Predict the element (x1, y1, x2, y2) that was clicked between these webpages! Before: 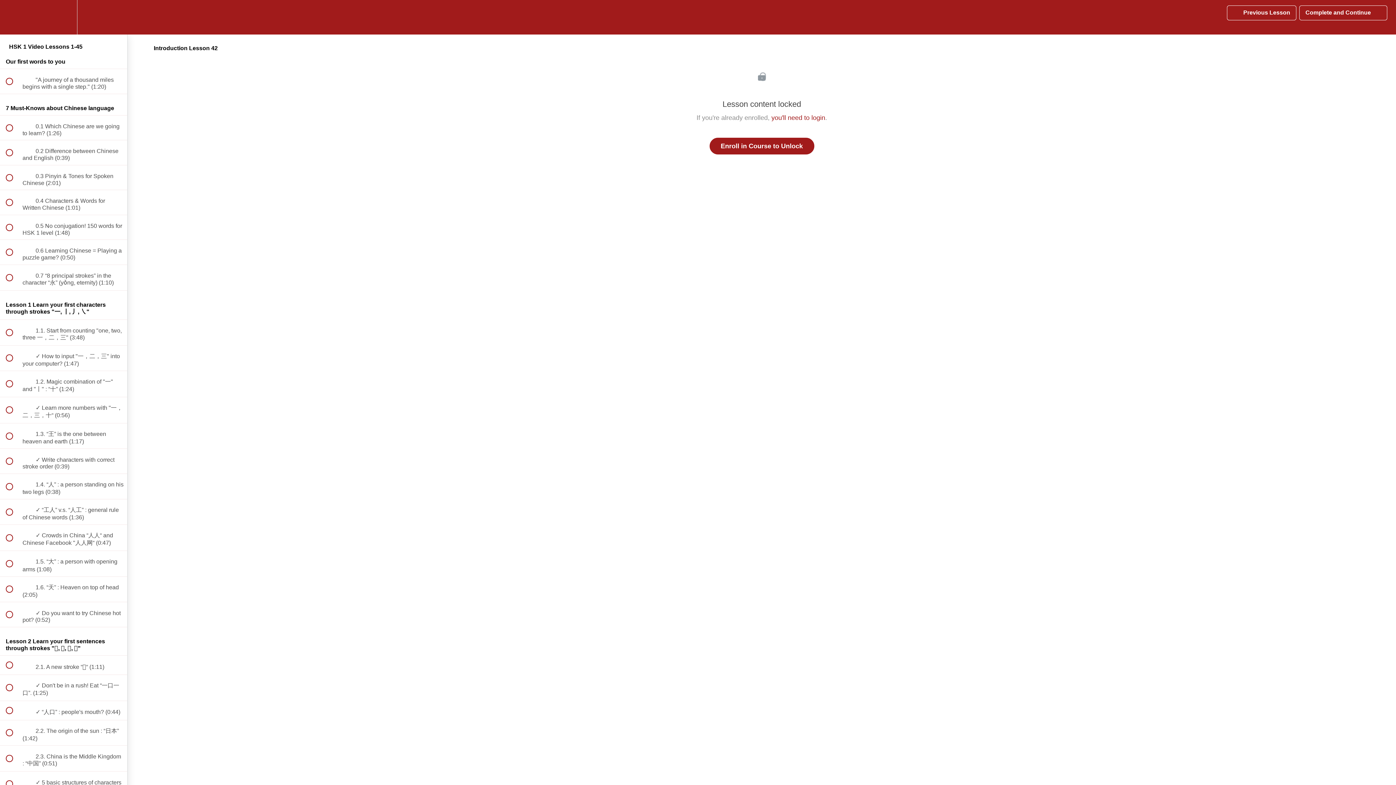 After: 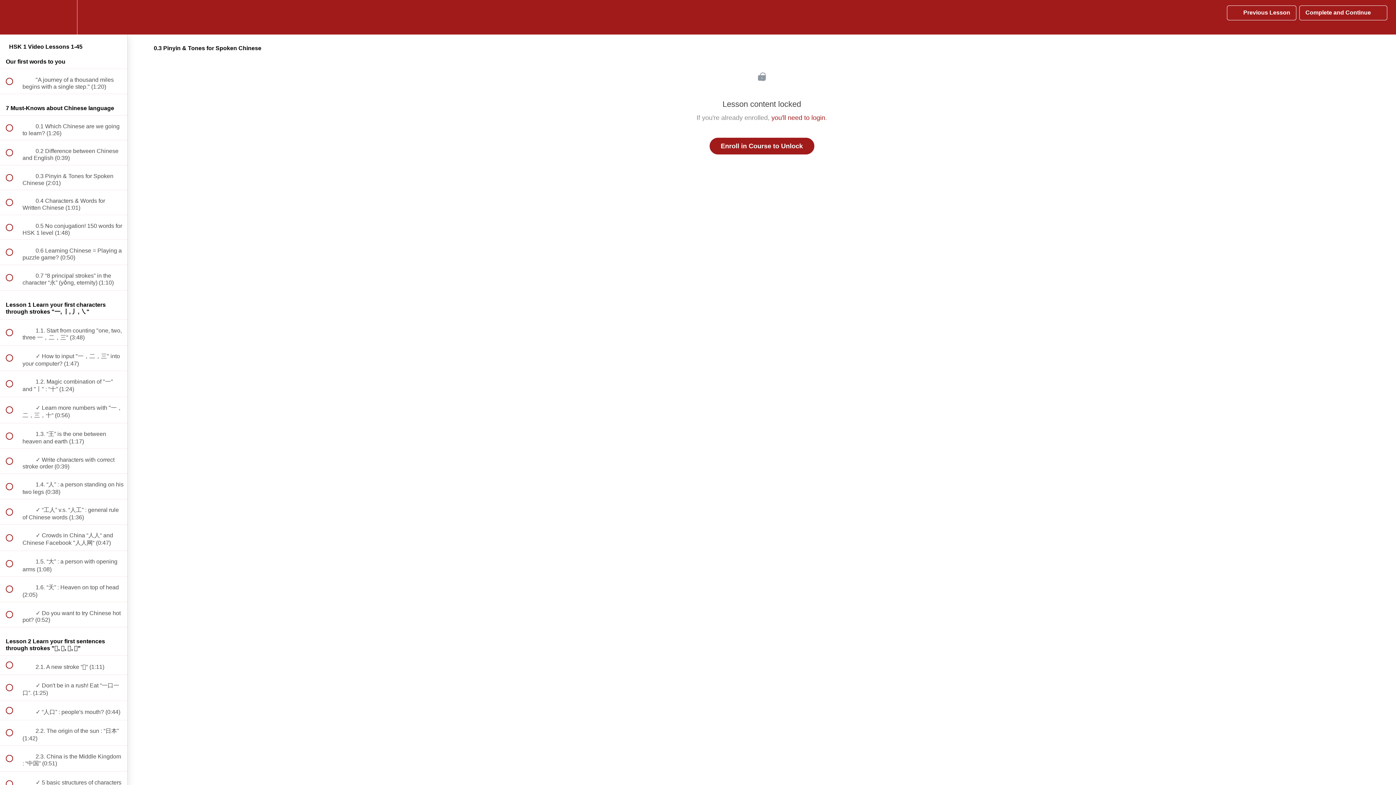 Action: bbox: (0, 165, 127, 189) label:  
 0.3 Pinyin & Tones for Spoken Chinese (2:01)